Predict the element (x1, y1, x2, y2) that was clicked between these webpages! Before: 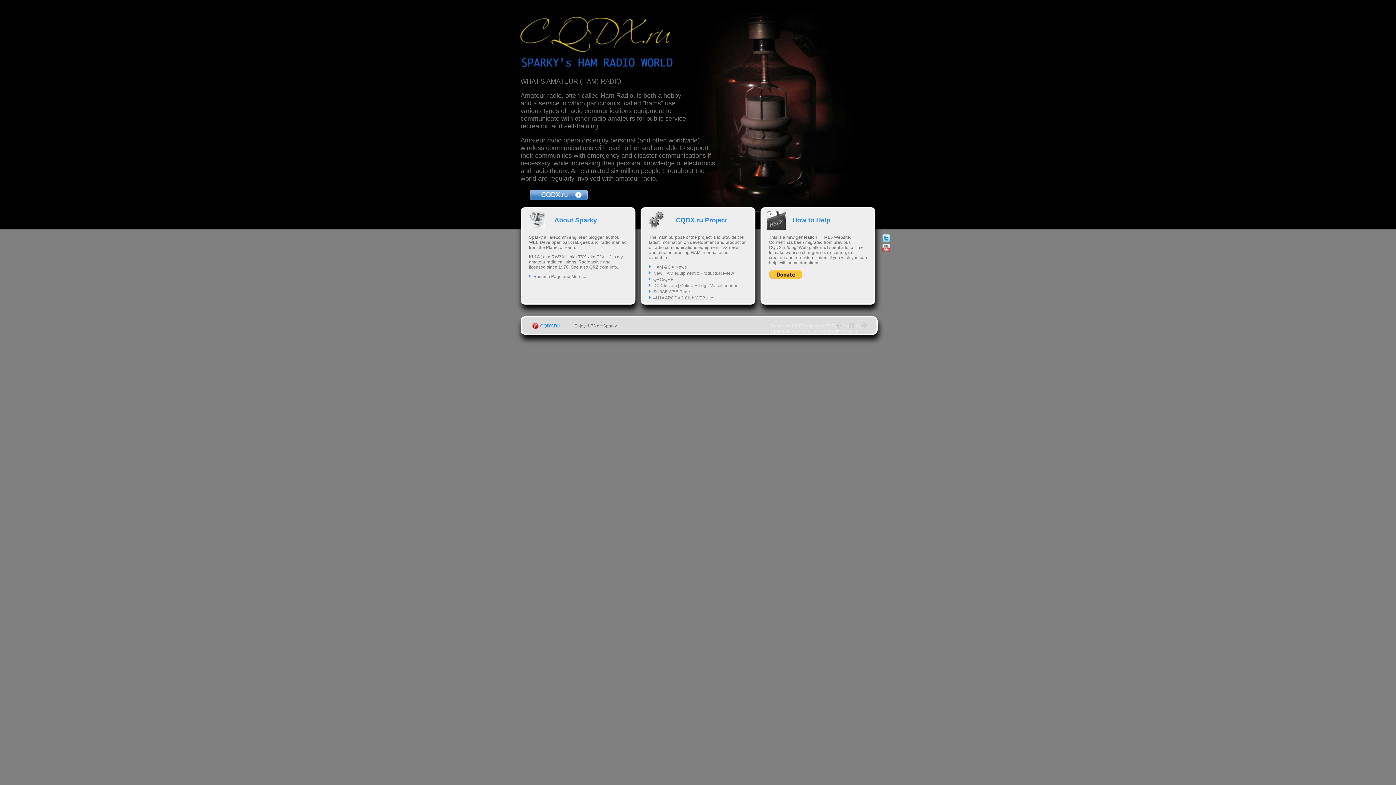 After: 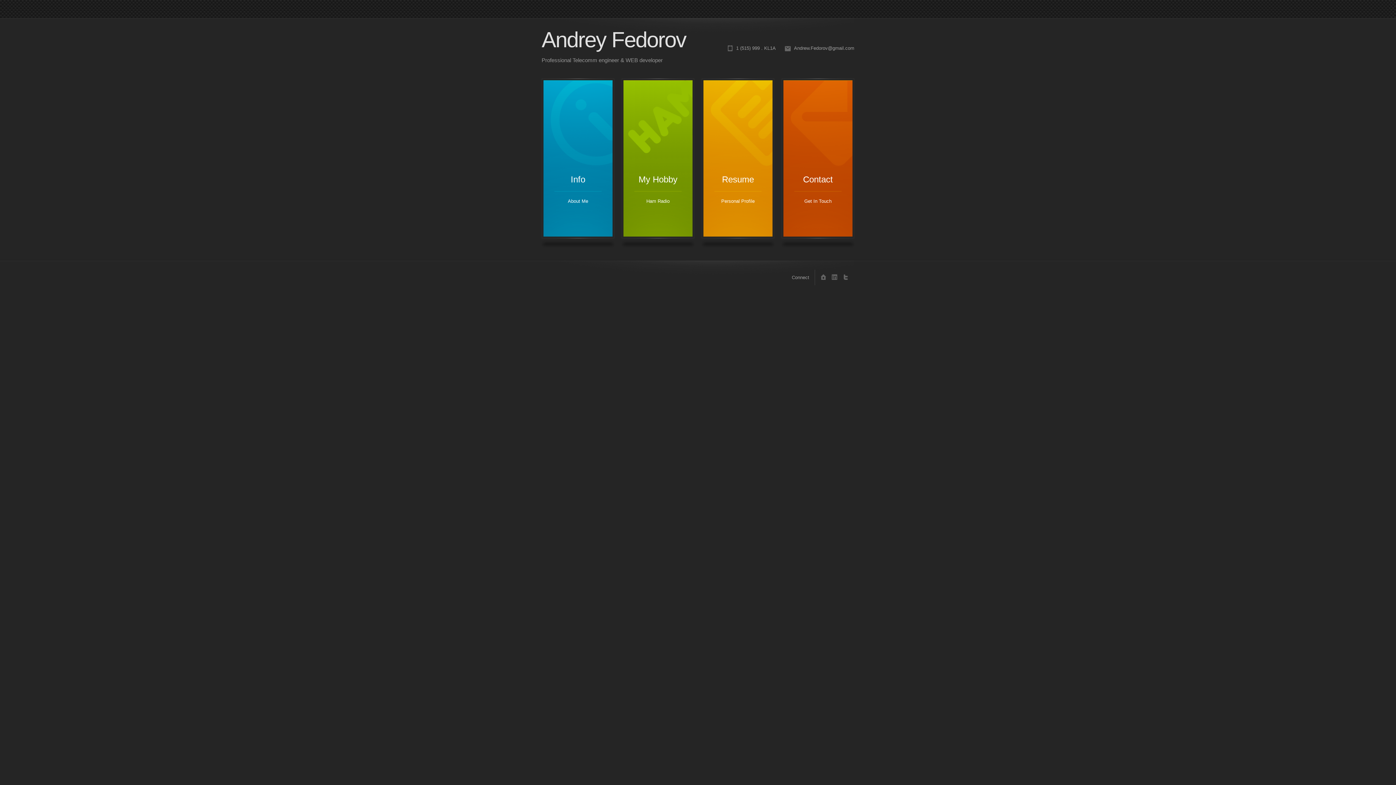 Action: bbox: (533, 274, 562, 279) label: Resume Page 